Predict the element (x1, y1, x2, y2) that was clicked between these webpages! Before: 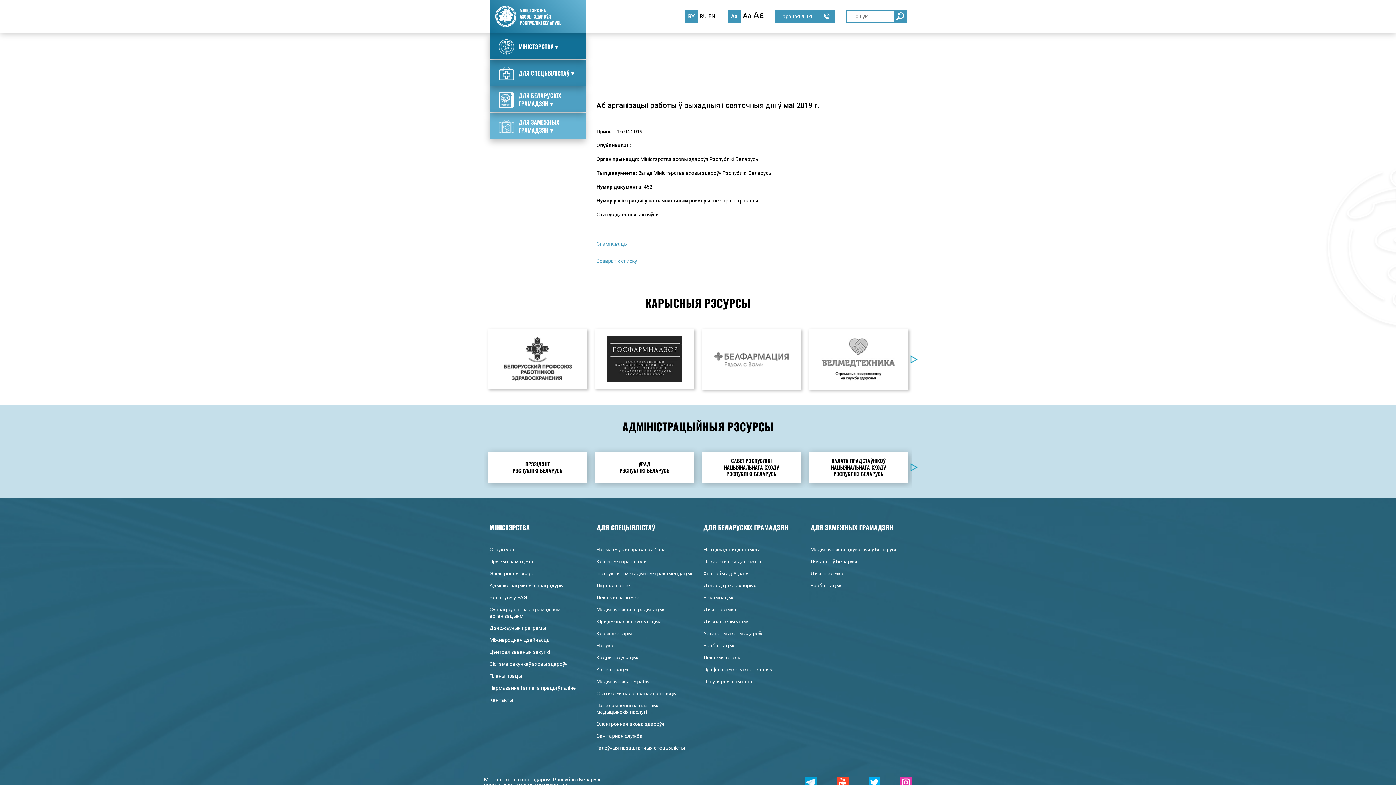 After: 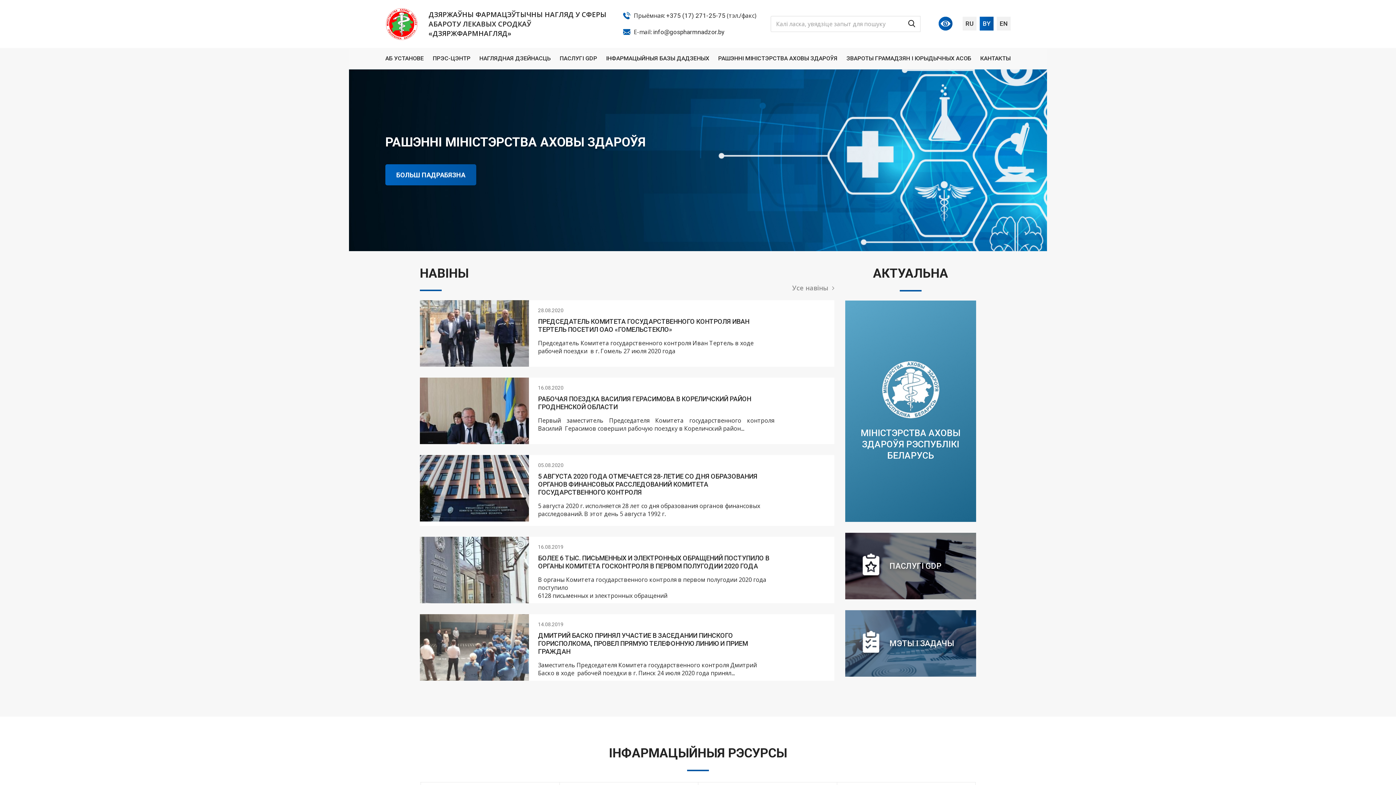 Action: bbox: (594, 322, 694, 395)